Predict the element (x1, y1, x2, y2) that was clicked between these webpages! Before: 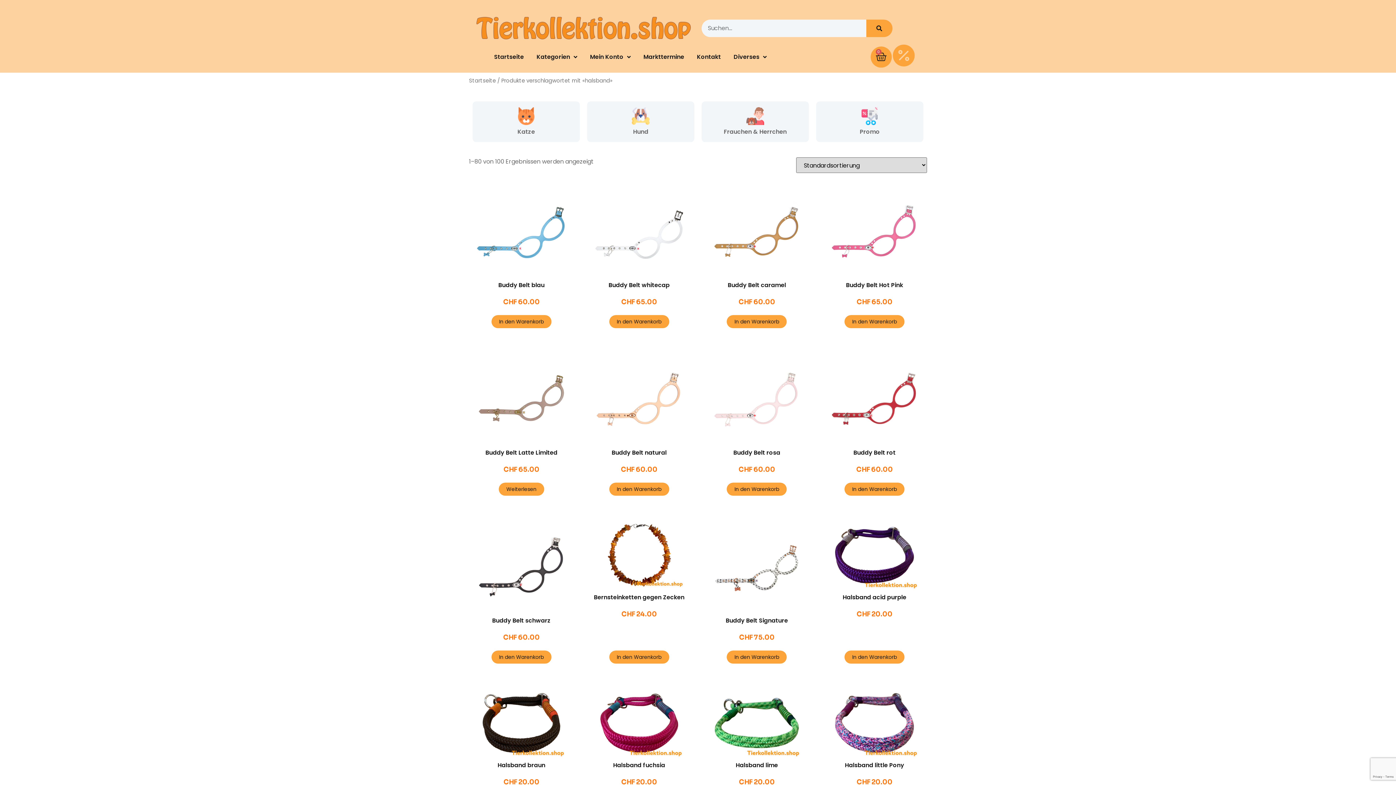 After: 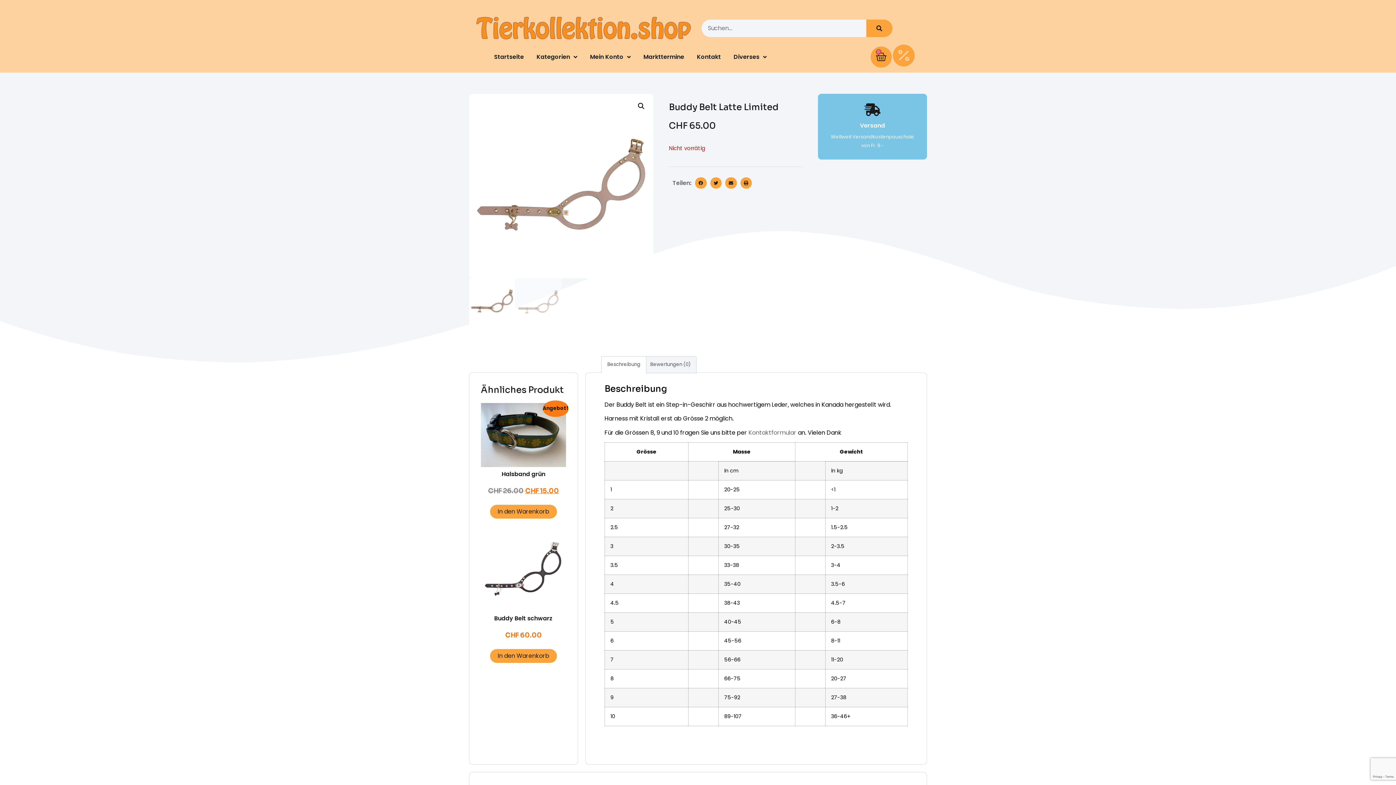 Action: label: Buddy Belt Latte Limited
CHF 65.00 bbox: (474, 352, 568, 477)